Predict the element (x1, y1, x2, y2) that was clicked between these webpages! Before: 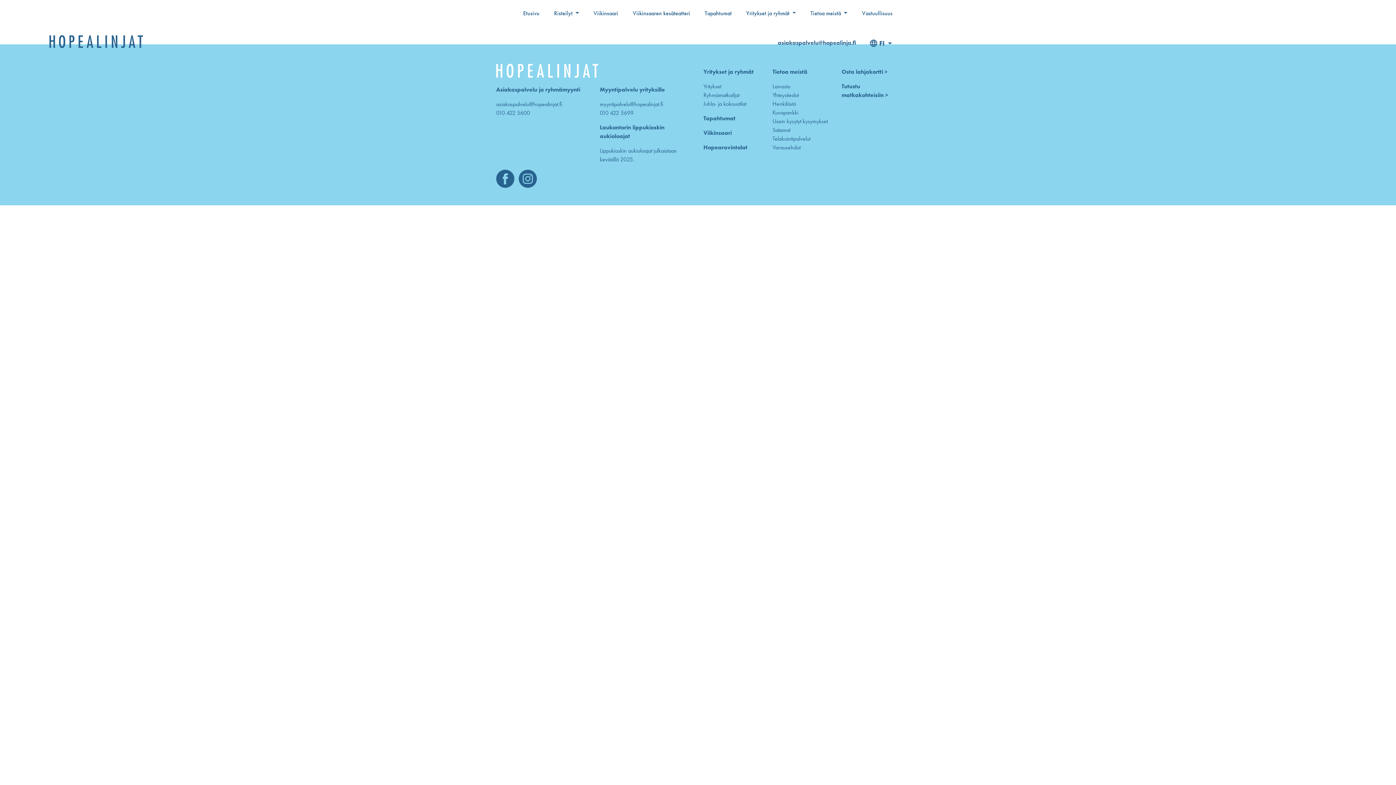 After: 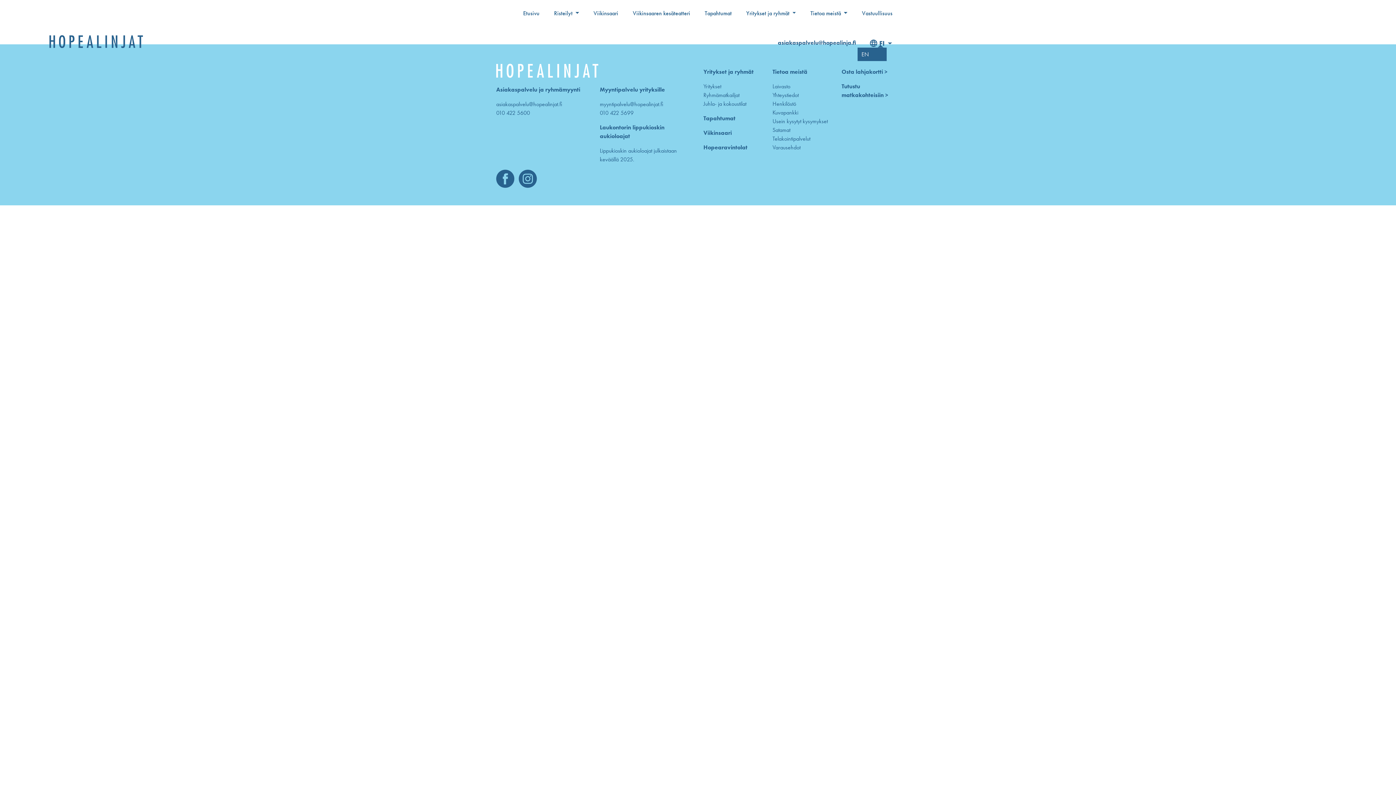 Action: label:  FI  bbox: (869, 39, 892, 47)